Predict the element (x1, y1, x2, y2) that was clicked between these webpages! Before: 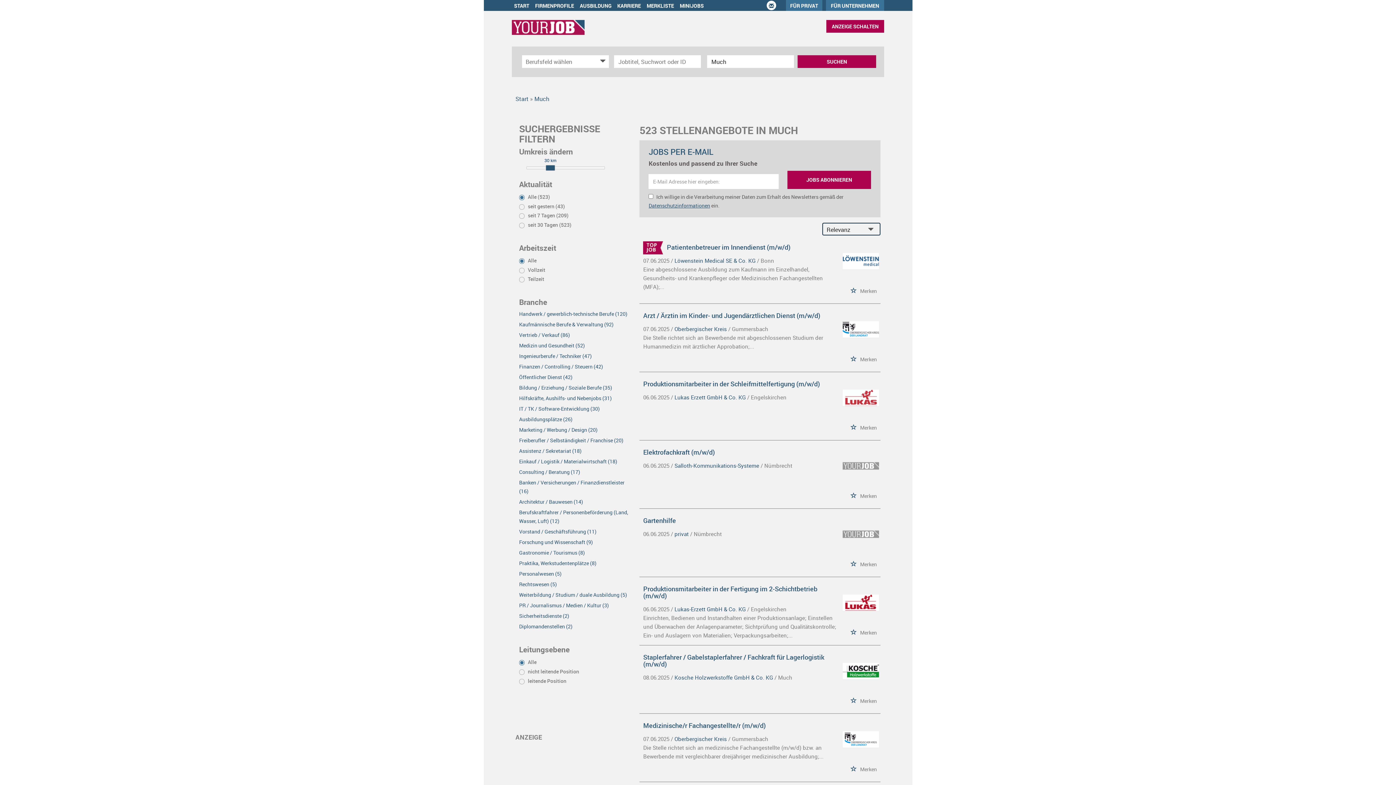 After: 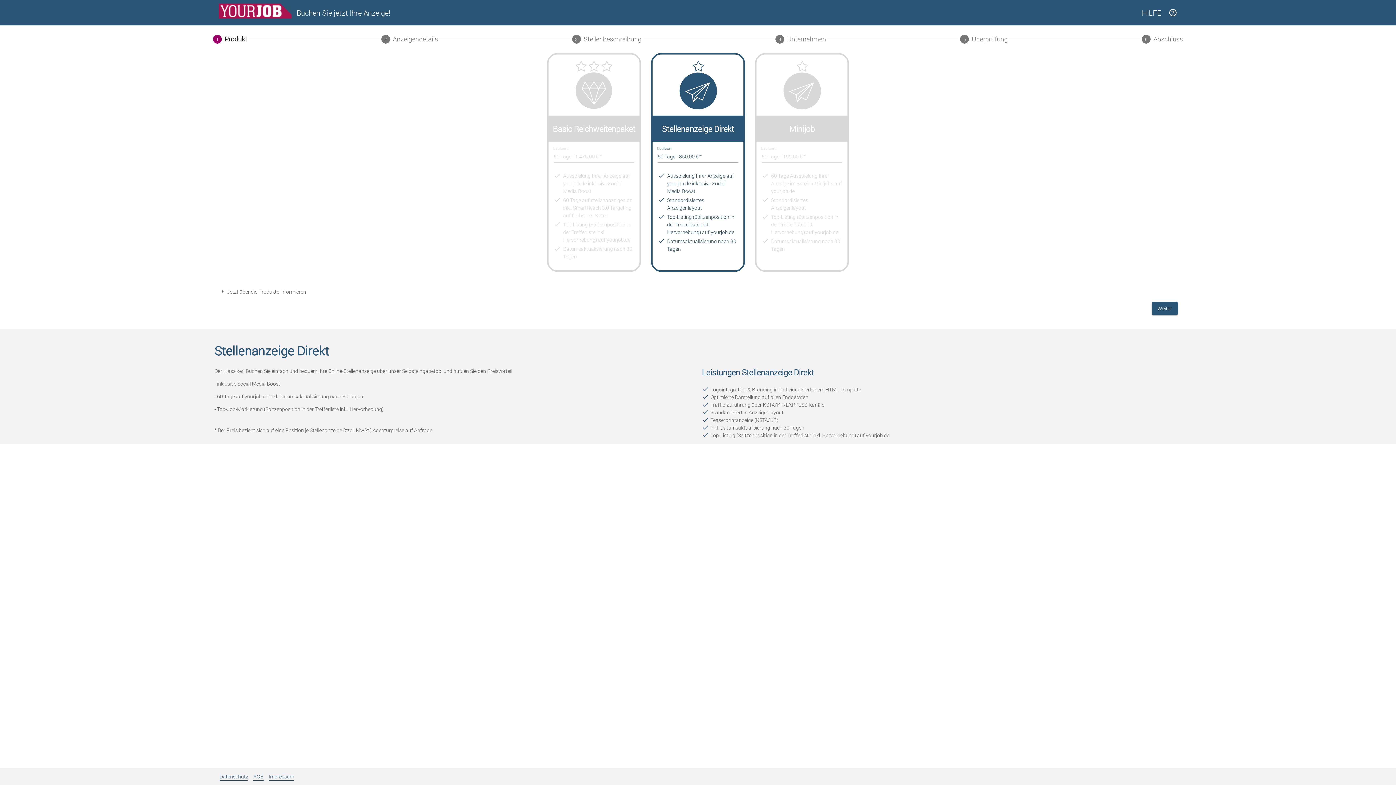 Action: label: ANZEIGE SCHALTEN bbox: (826, 20, 884, 32)